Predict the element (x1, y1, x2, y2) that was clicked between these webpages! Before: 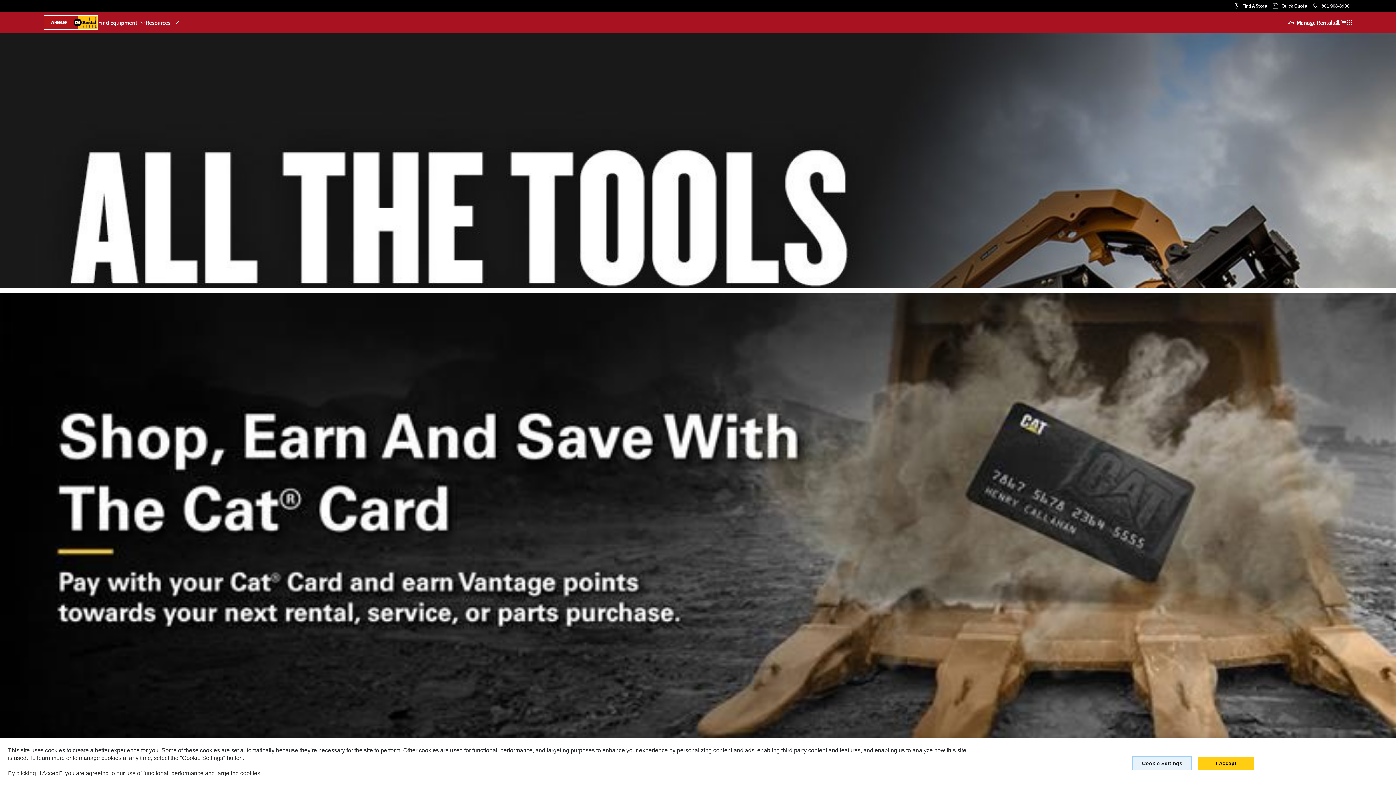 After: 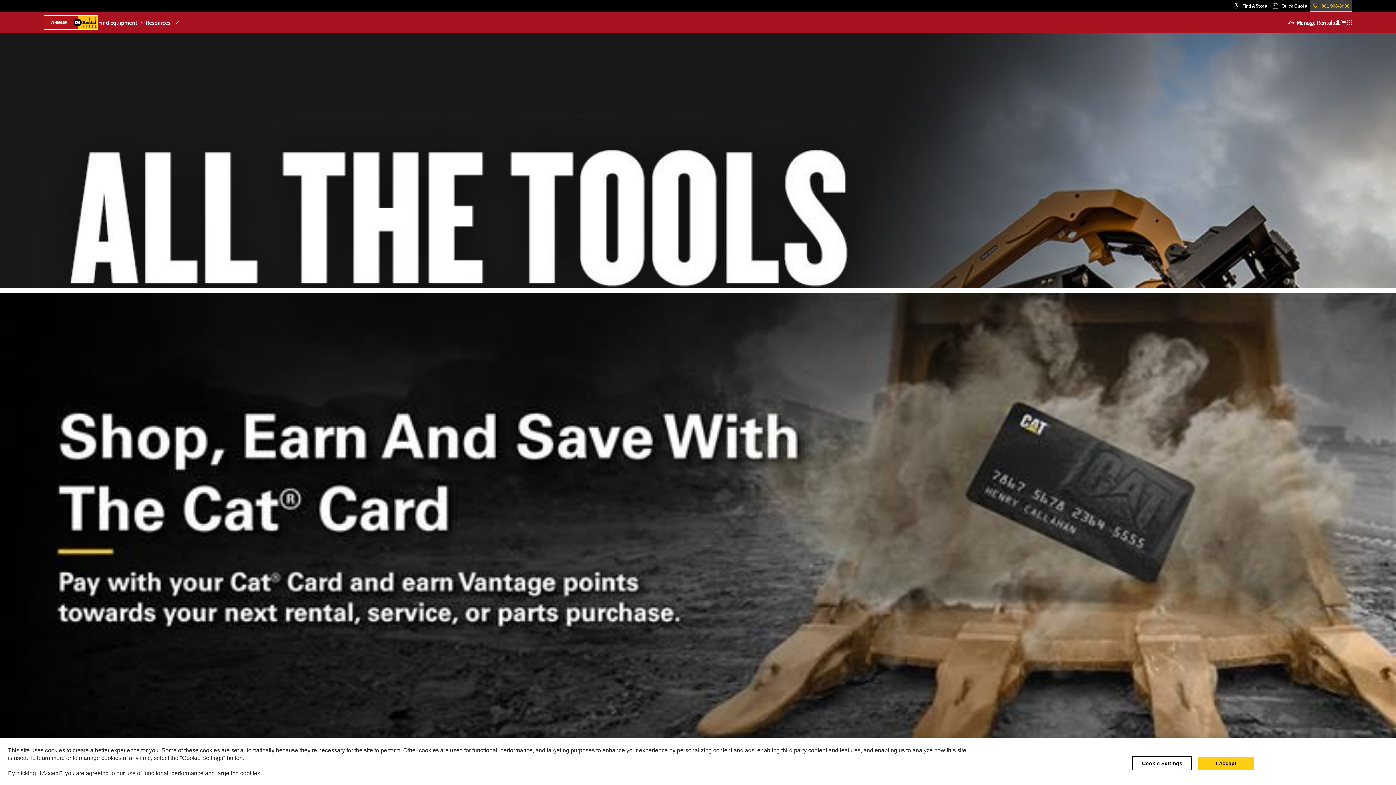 Action: bbox: (1310, 0, 1352, 10) label: 801 908-8900